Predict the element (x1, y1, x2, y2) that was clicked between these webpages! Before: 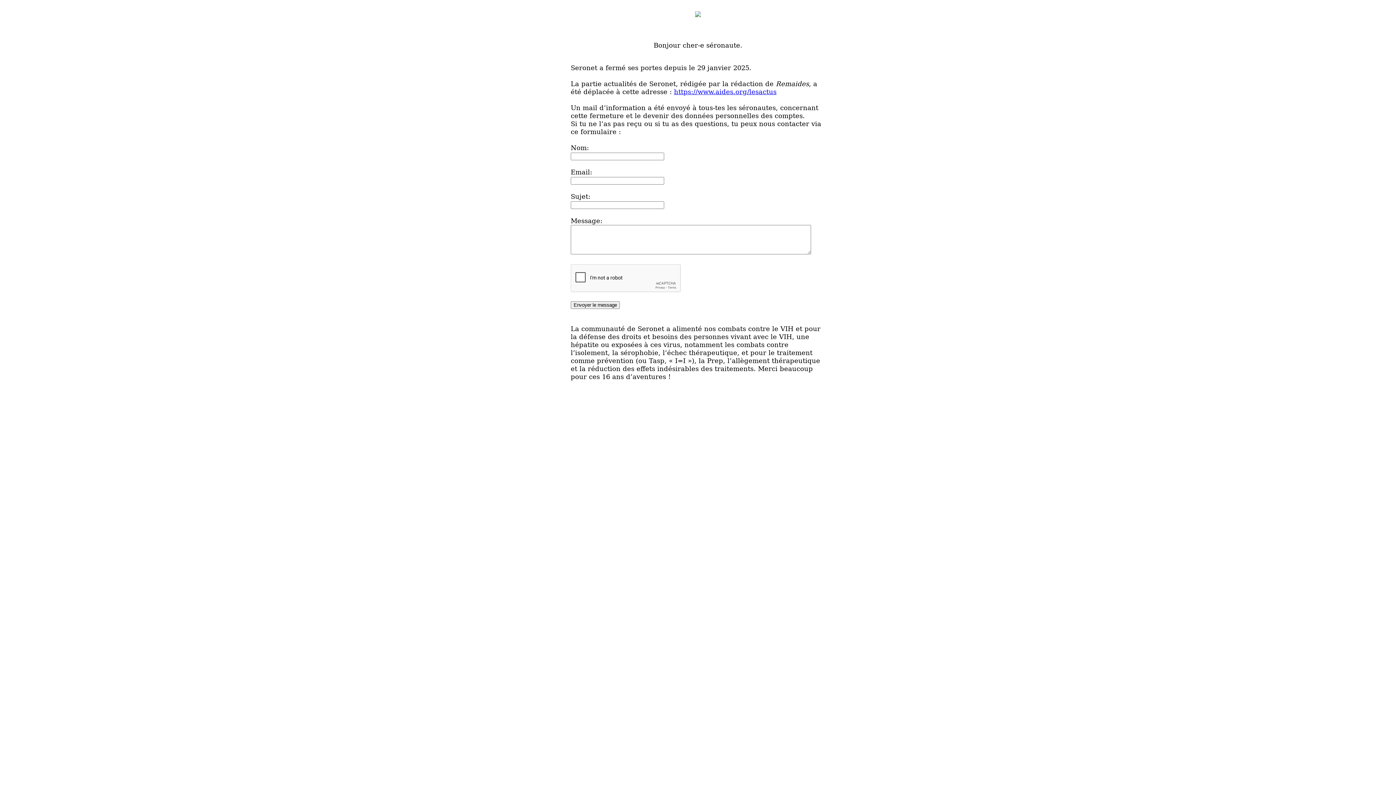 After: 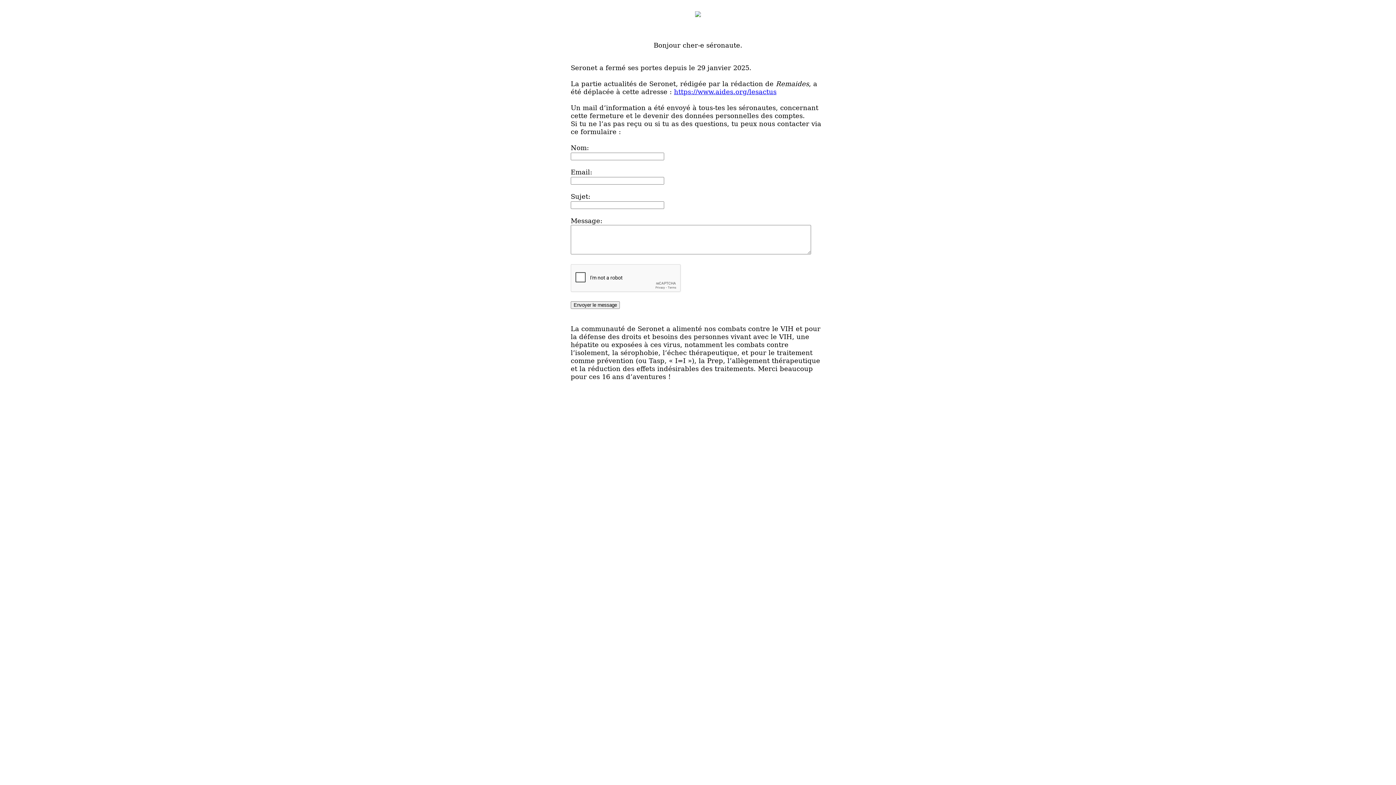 Action: bbox: (674, 88, 776, 95) label: https://www.aides.org/lesactus